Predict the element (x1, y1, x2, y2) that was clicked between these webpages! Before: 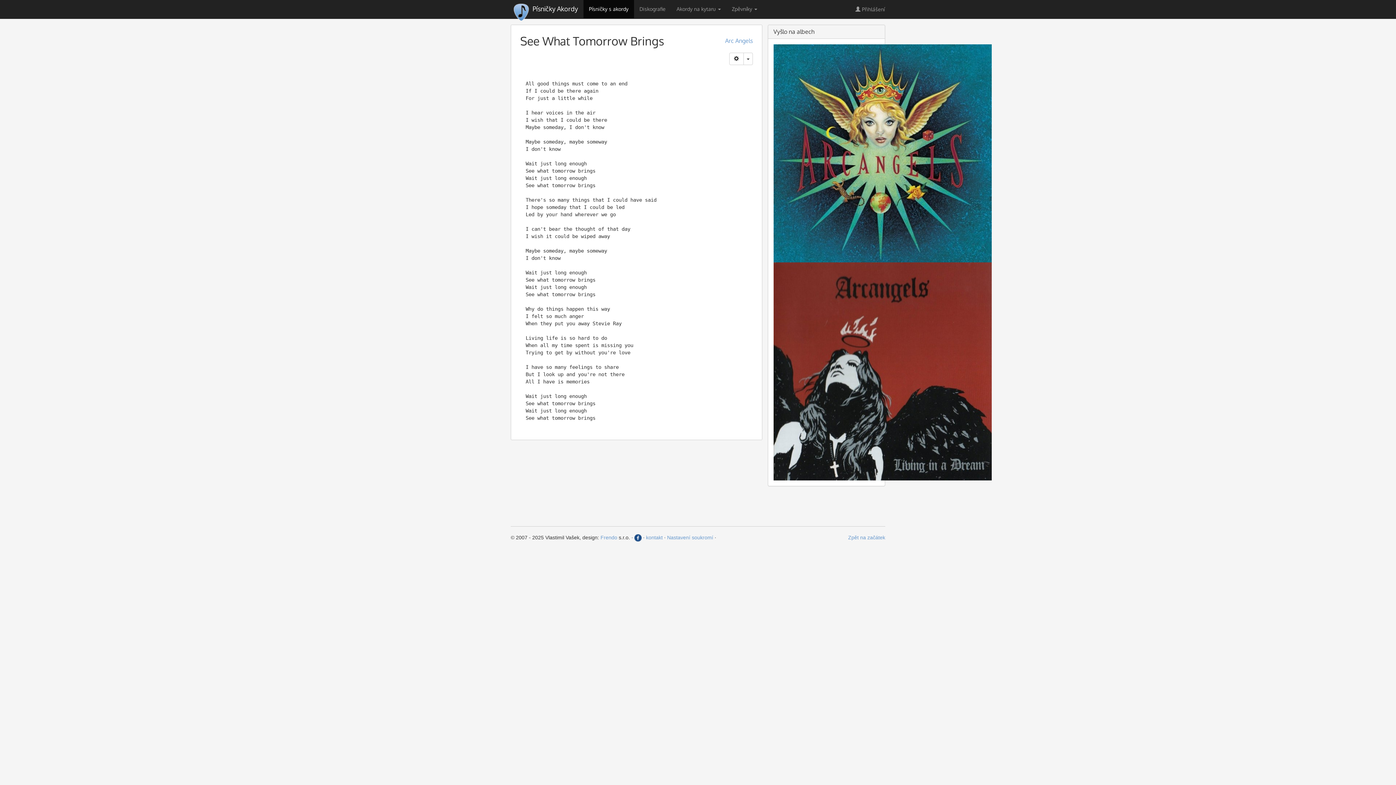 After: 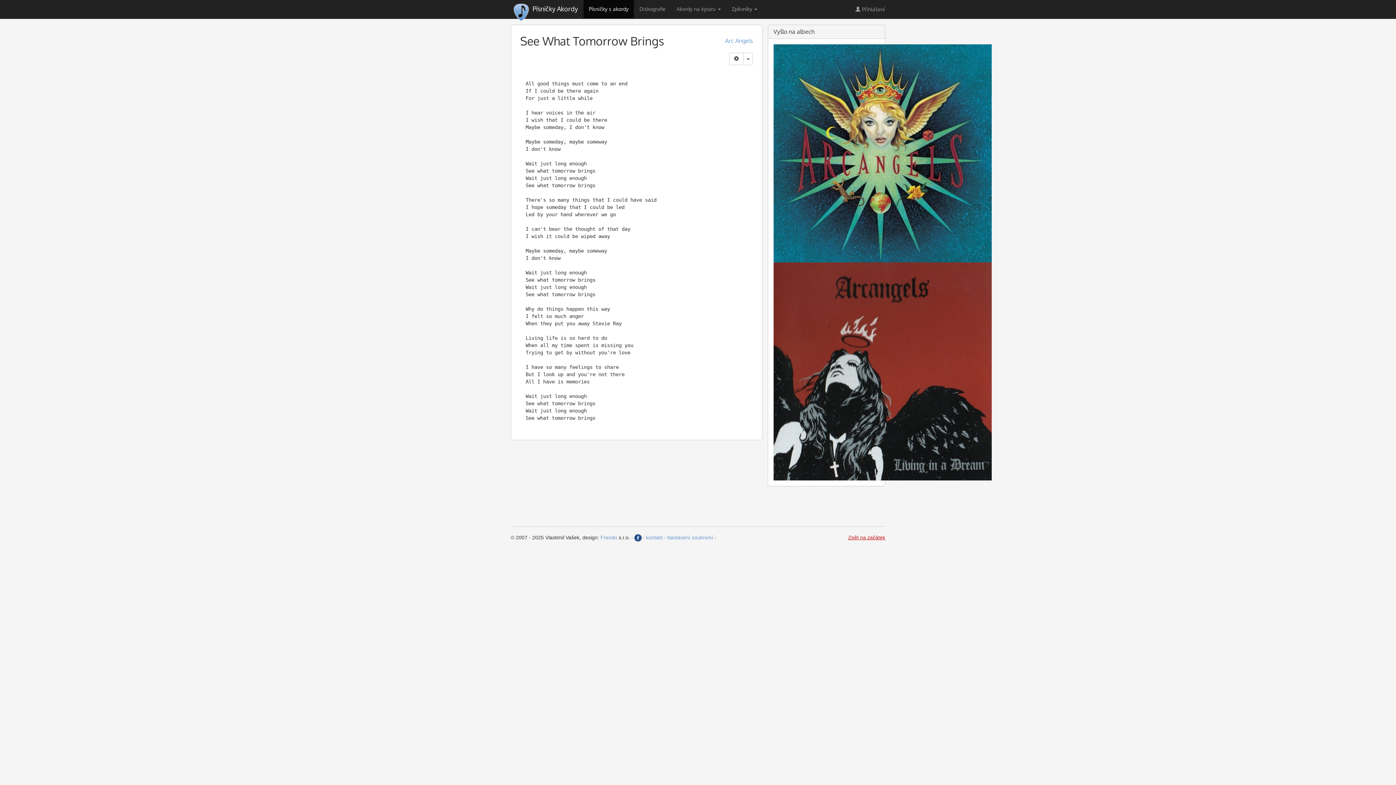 Action: bbox: (848, 534, 885, 540) label: Zpět na začátek